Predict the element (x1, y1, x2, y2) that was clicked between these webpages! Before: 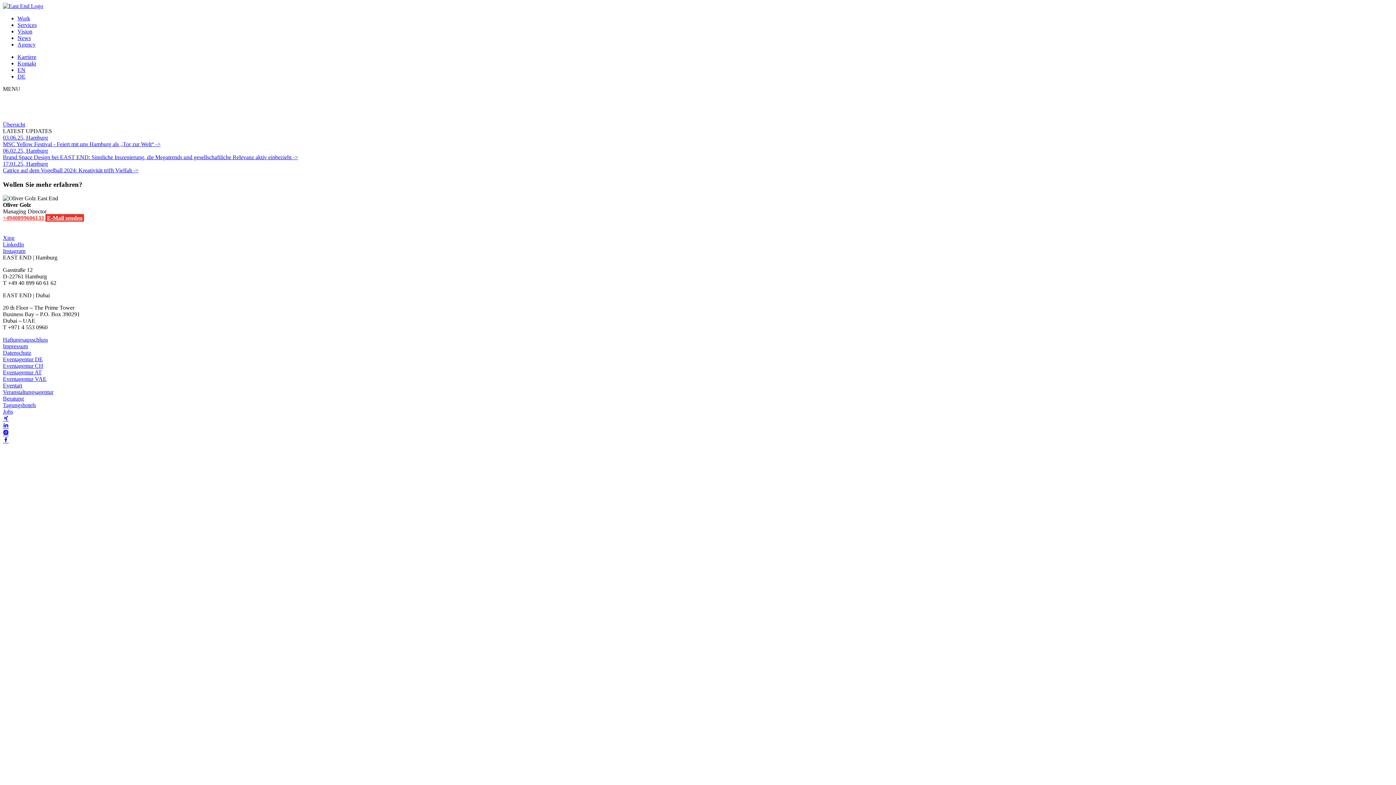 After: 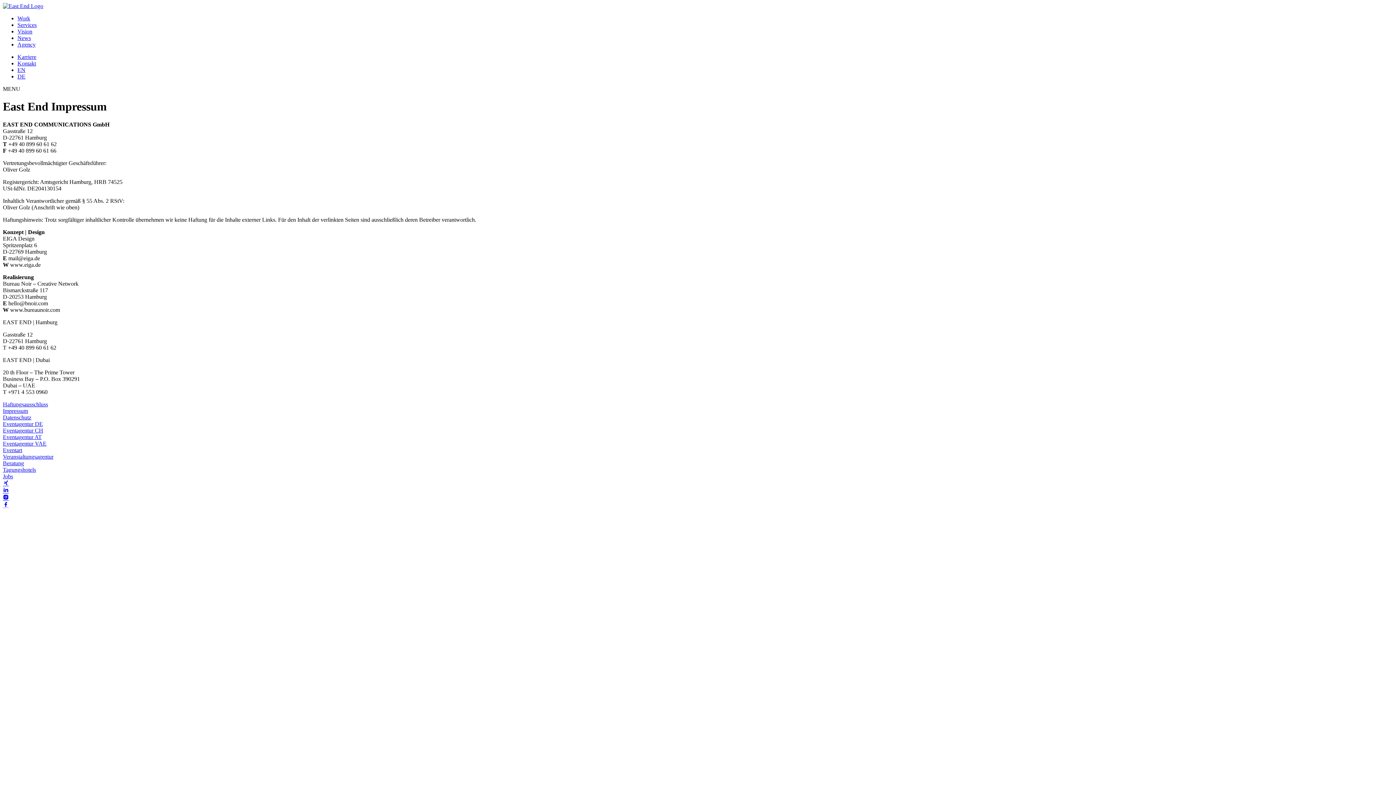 Action: bbox: (2, 343, 1393, 349) label: Impressum